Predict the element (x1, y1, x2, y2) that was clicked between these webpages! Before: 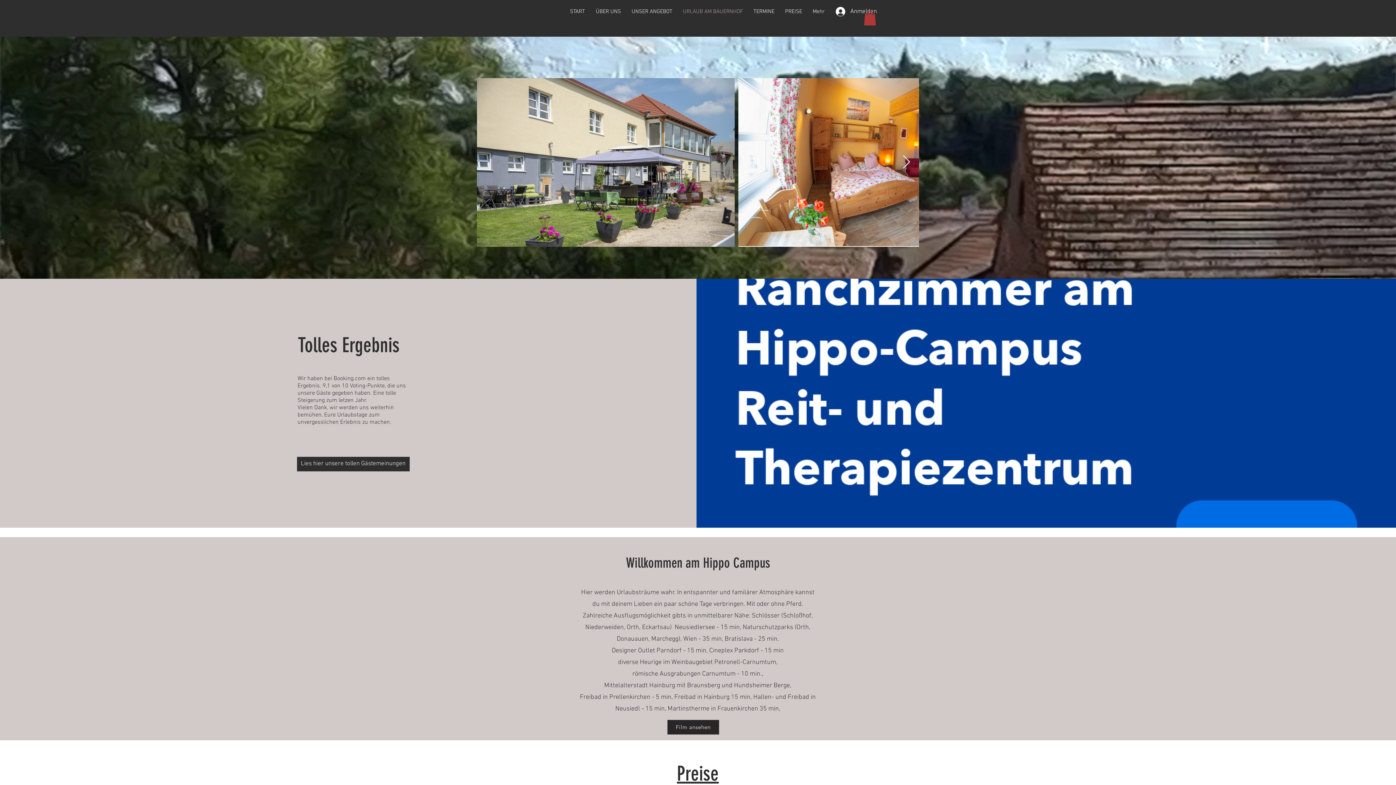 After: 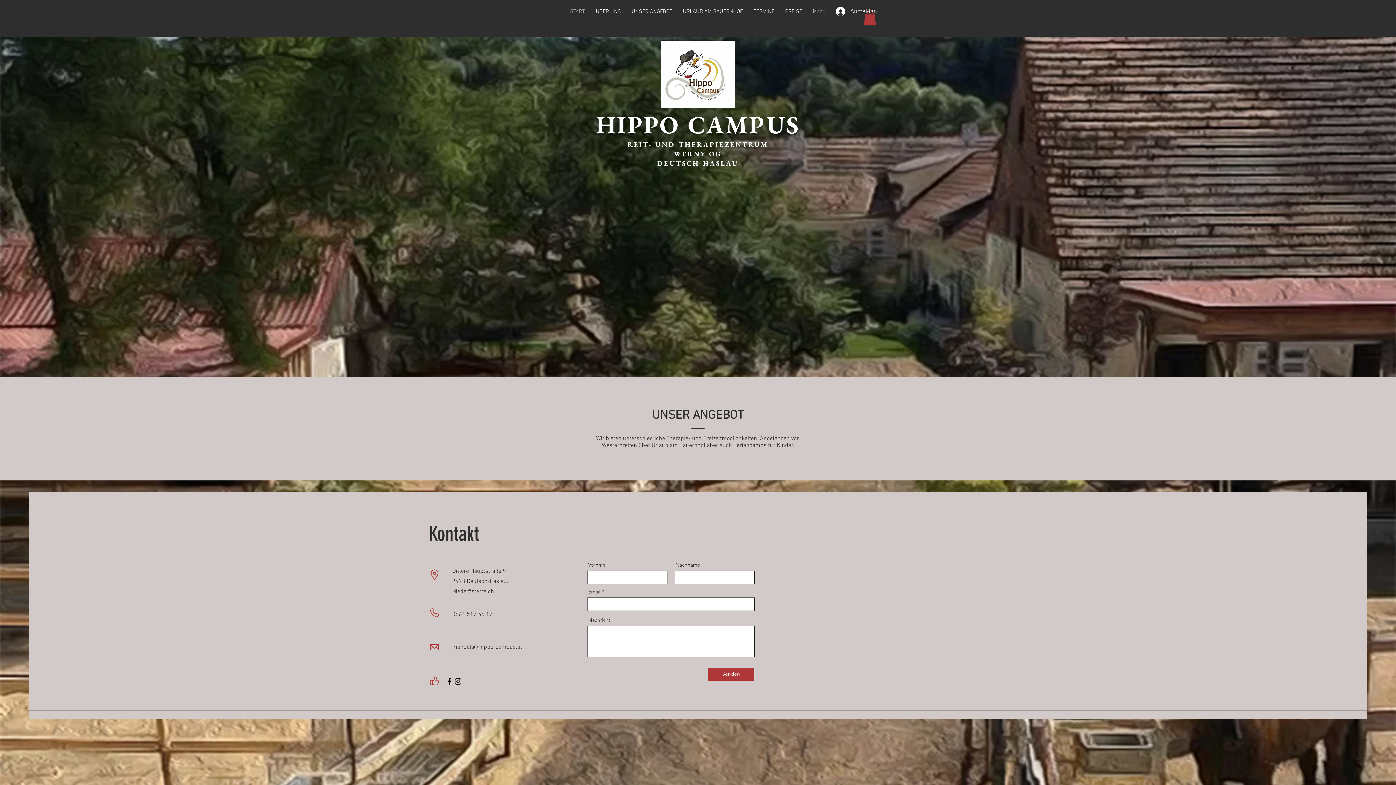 Action: label: START bbox: (564, 7, 590, 16)